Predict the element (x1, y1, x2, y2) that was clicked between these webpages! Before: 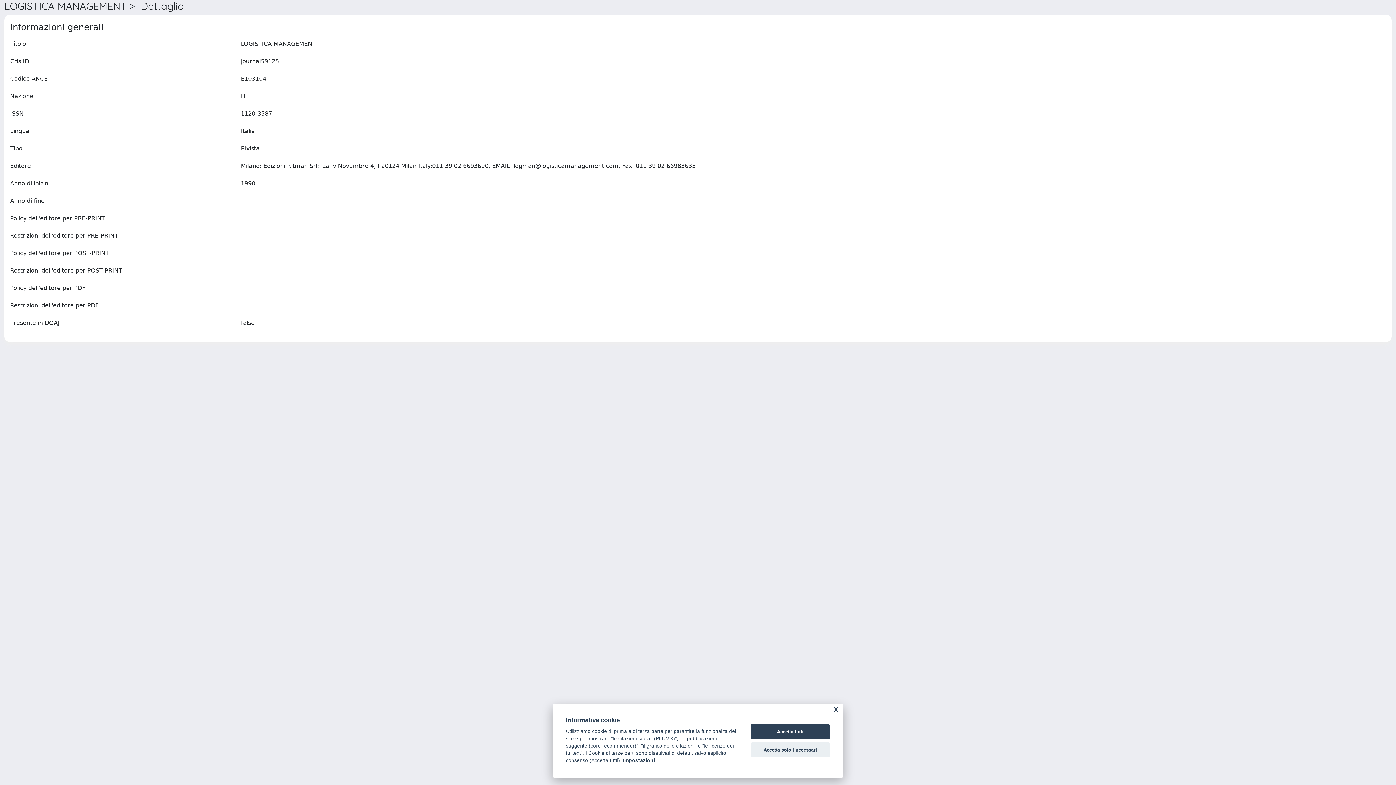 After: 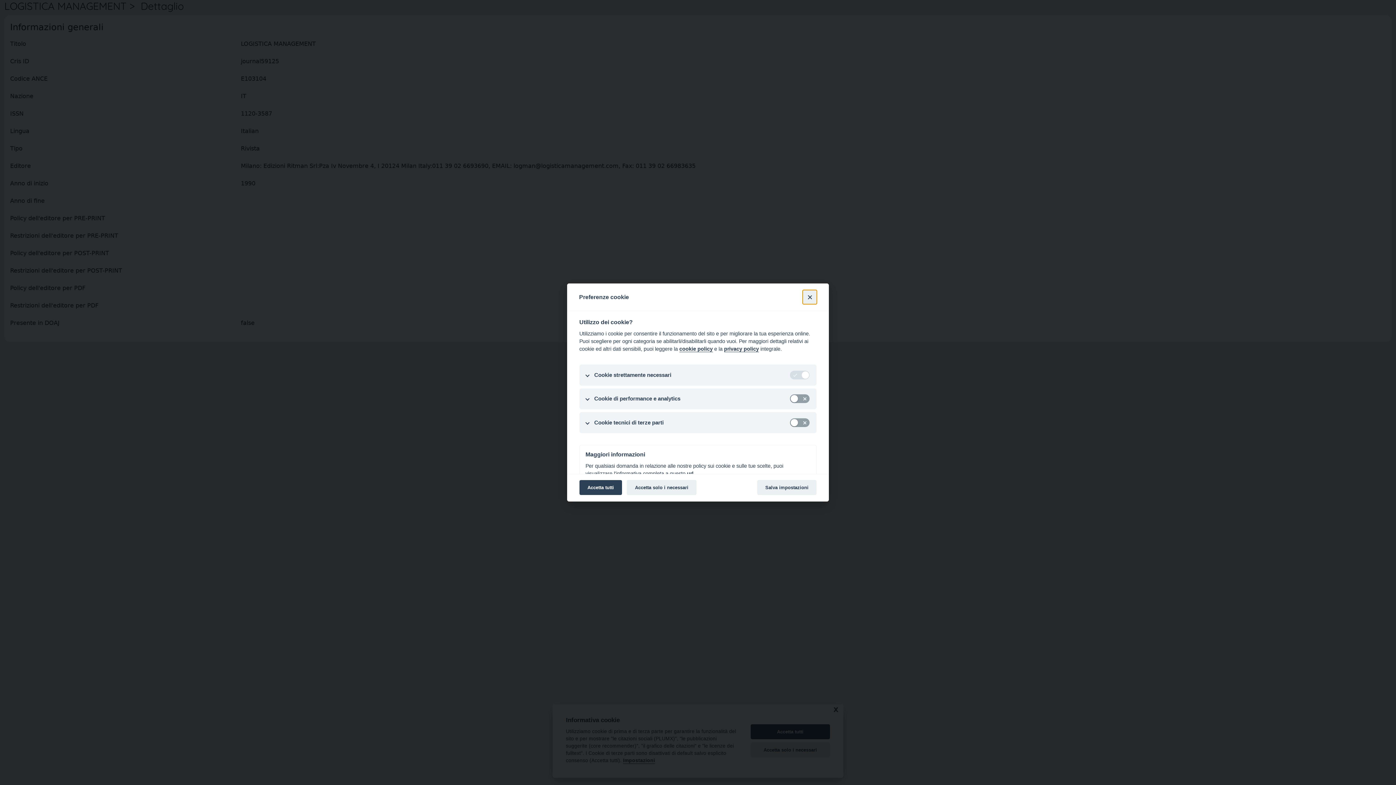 Action: bbox: (623, 758, 655, 764) label: Impostazioni